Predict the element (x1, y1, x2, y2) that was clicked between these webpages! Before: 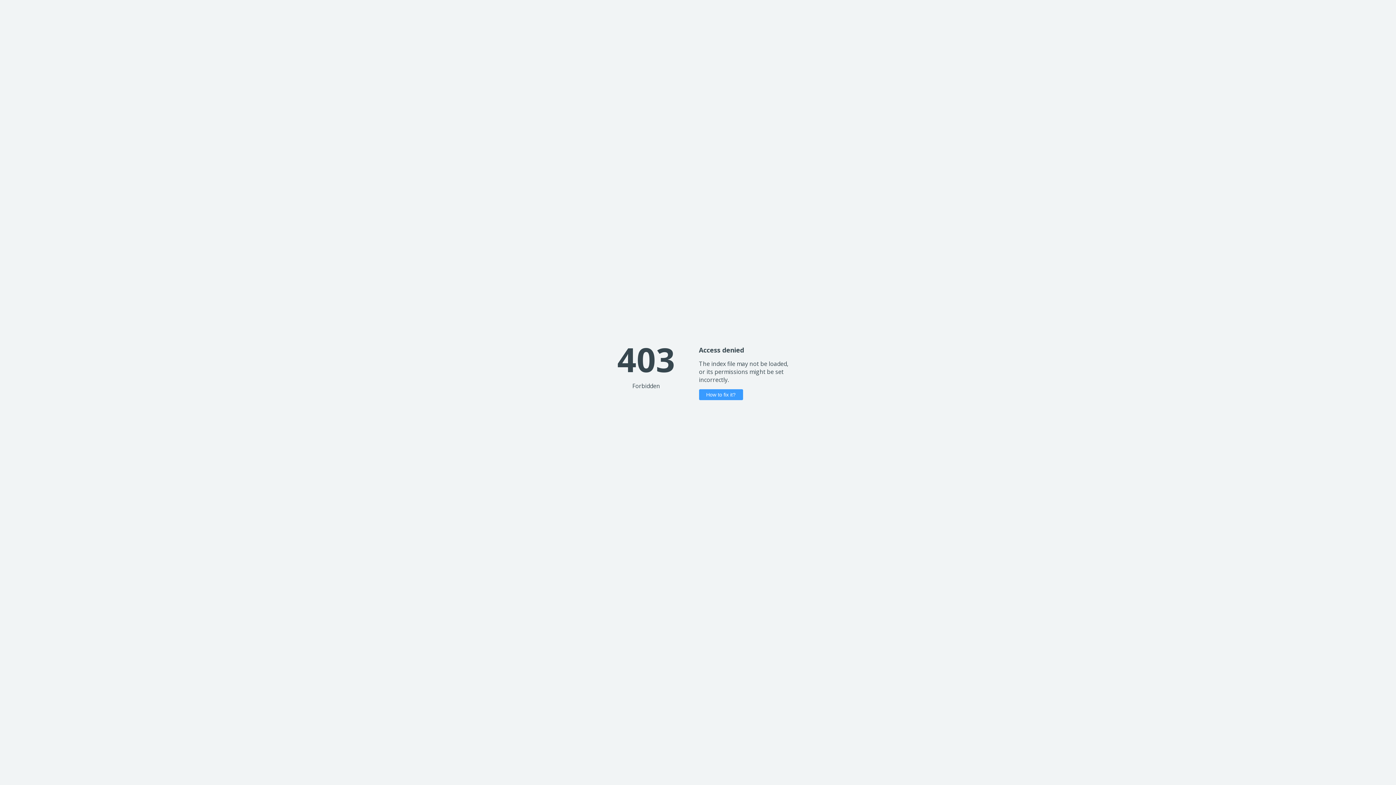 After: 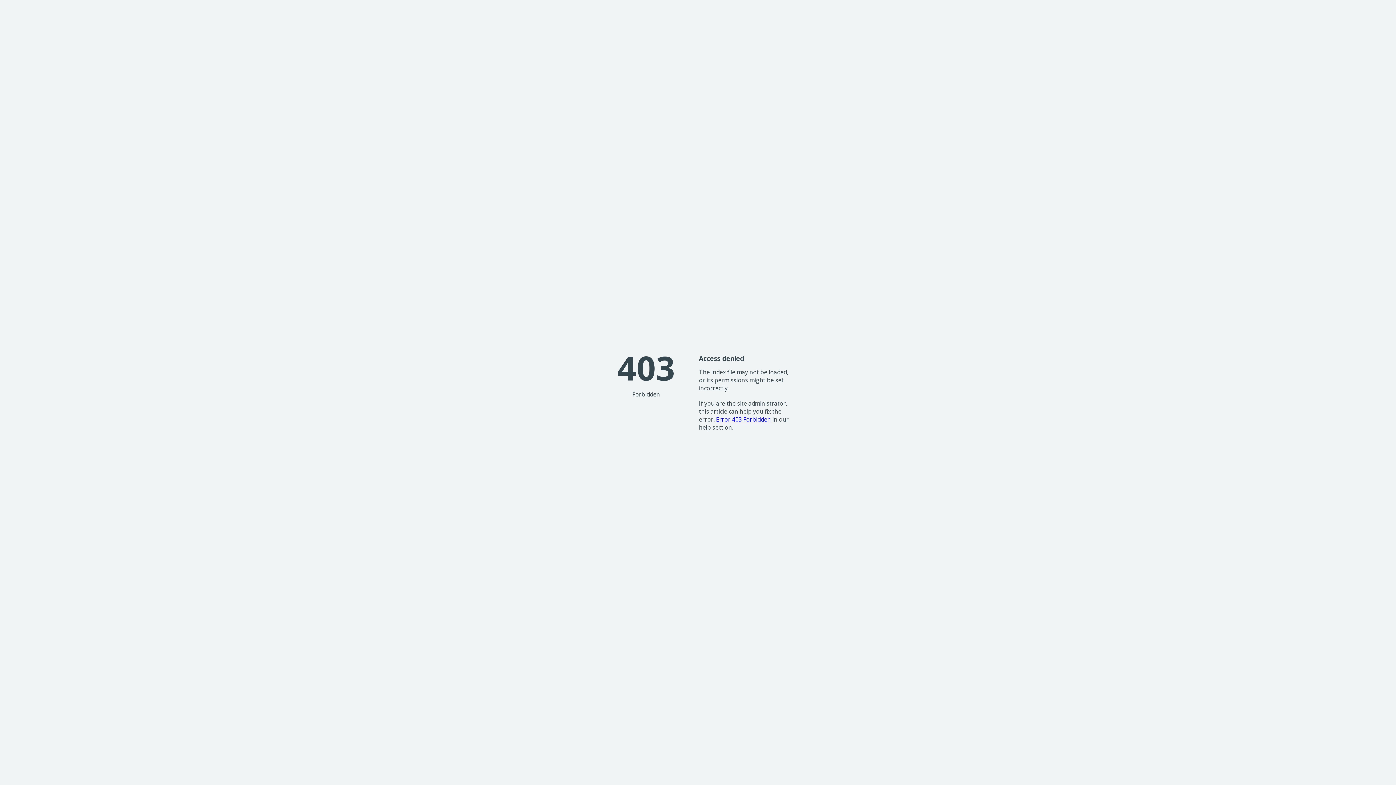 Action: label: How to fix it? bbox: (699, 389, 743, 400)